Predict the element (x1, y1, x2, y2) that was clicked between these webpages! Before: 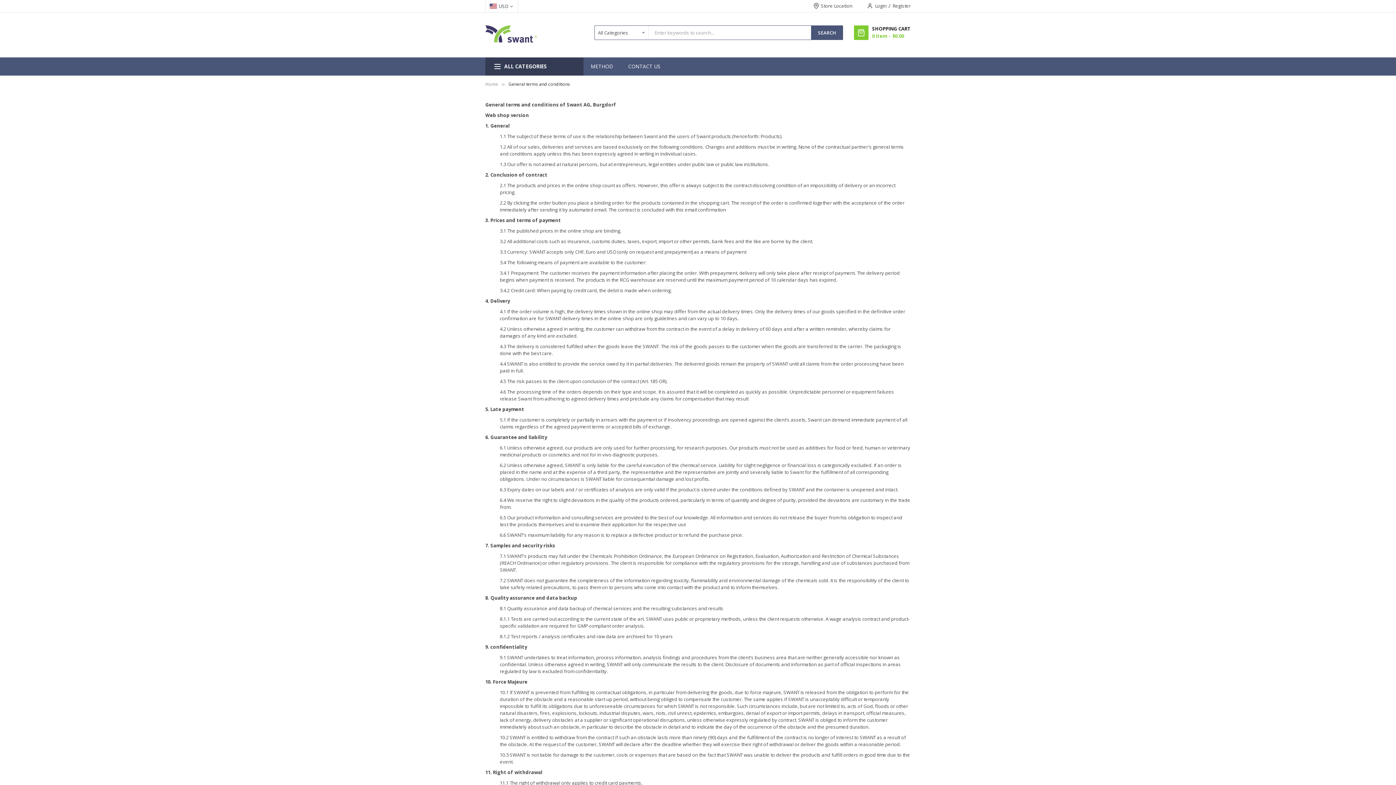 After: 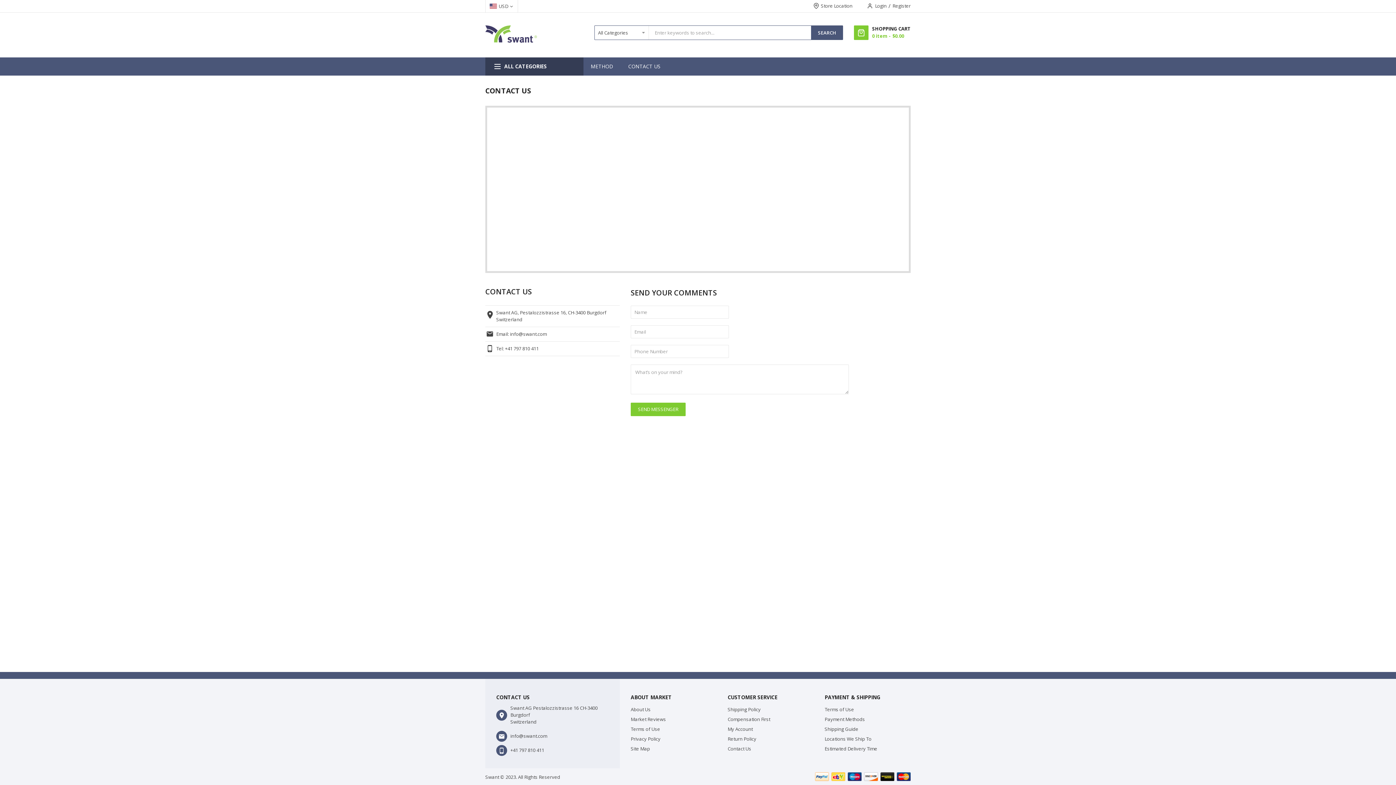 Action: bbox: (621, 57, 668, 75) label: CONTACT US